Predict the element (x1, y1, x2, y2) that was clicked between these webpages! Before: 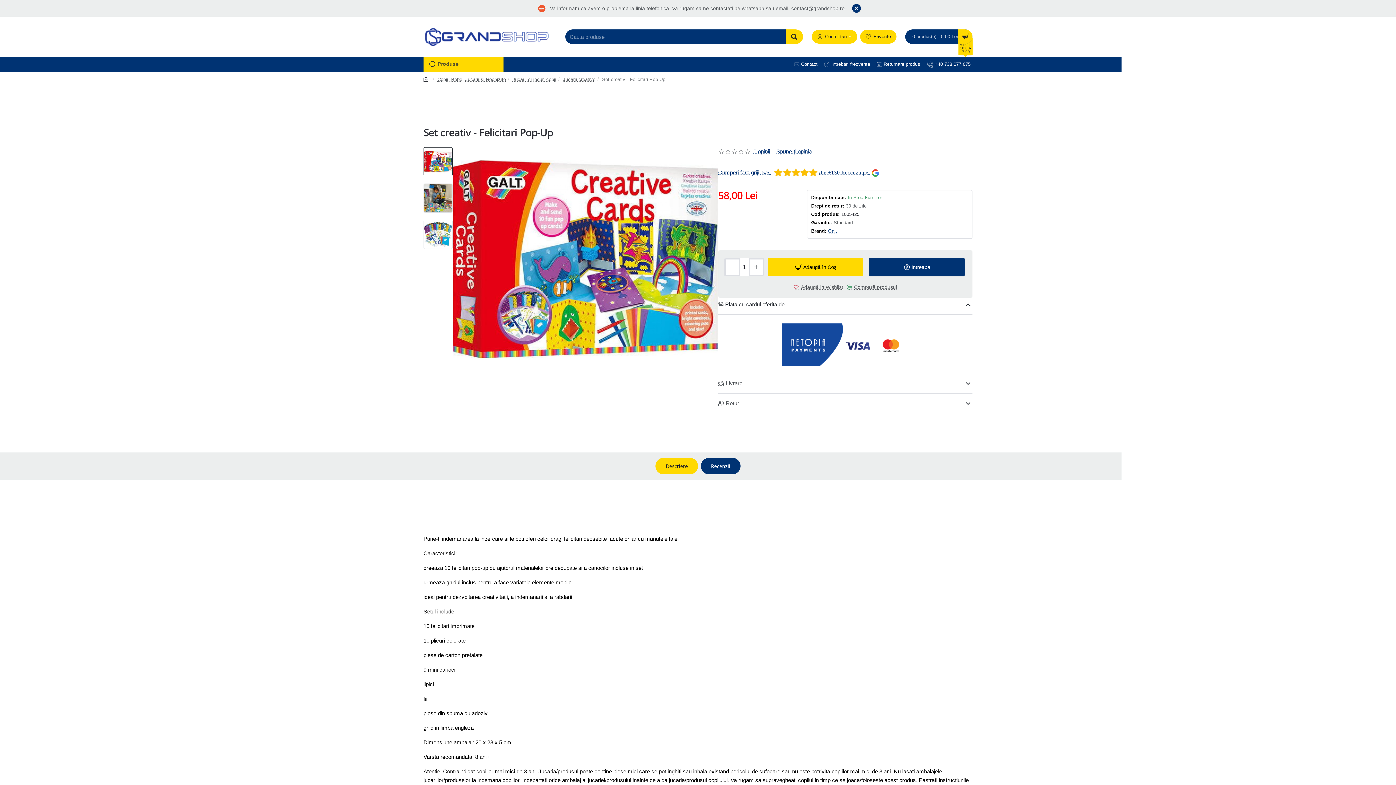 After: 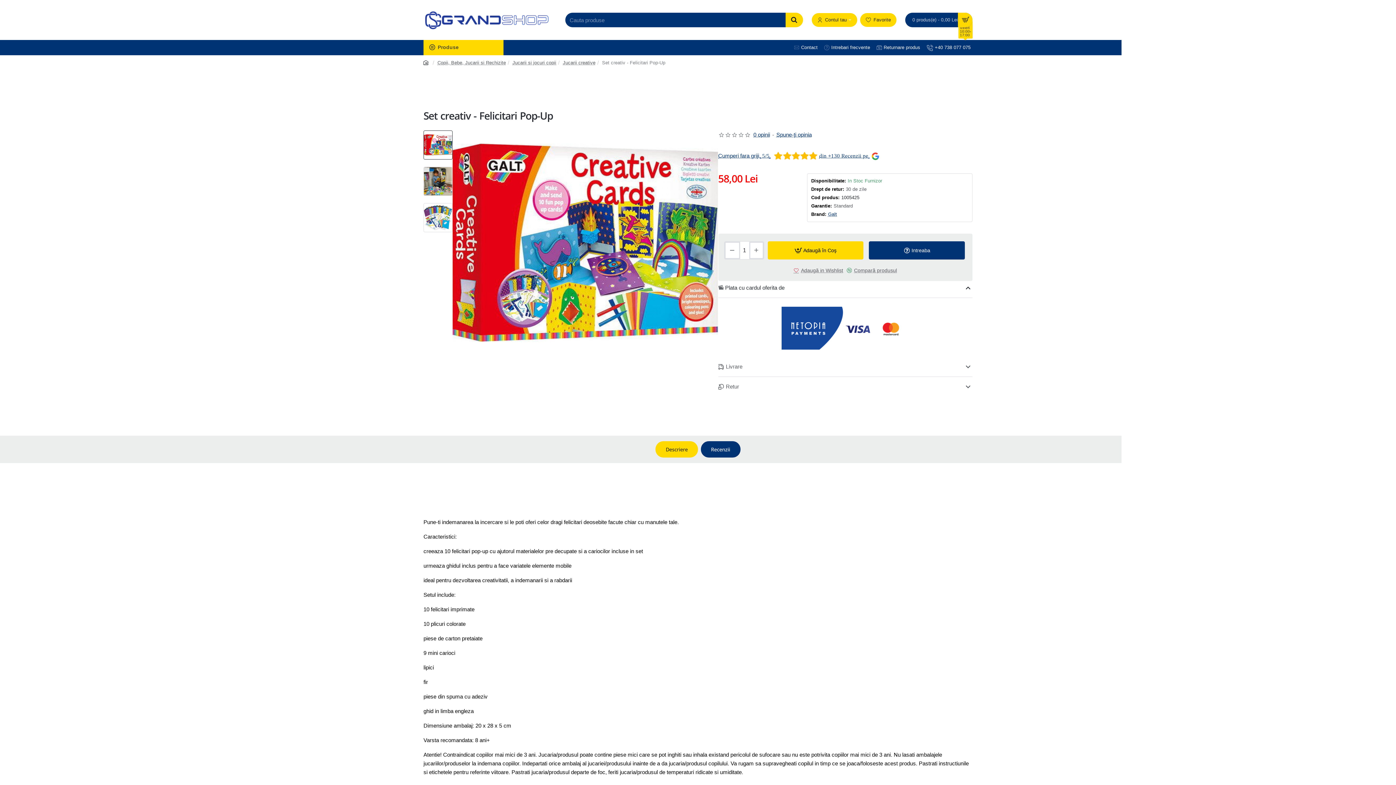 Action: label: Close bbox: (852, 4, 860, 12)